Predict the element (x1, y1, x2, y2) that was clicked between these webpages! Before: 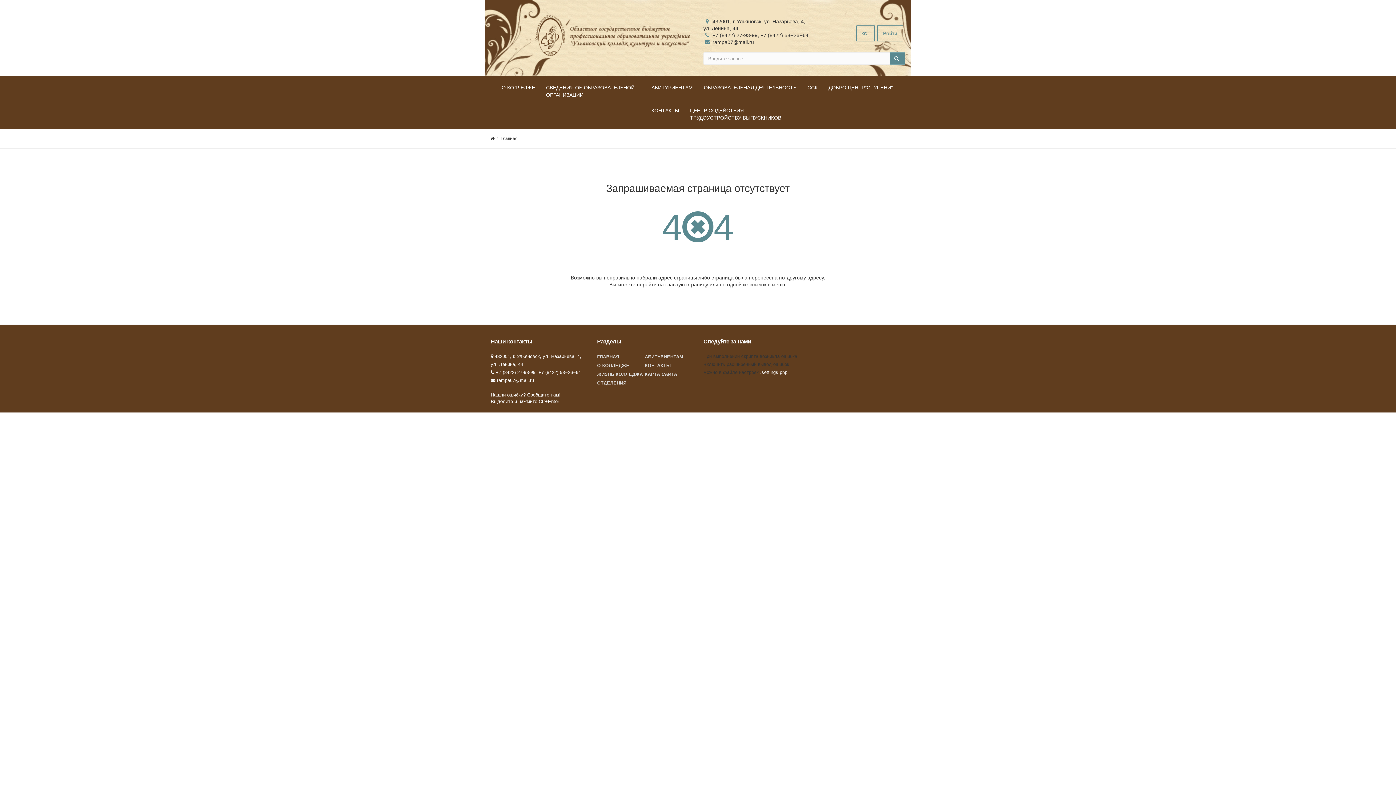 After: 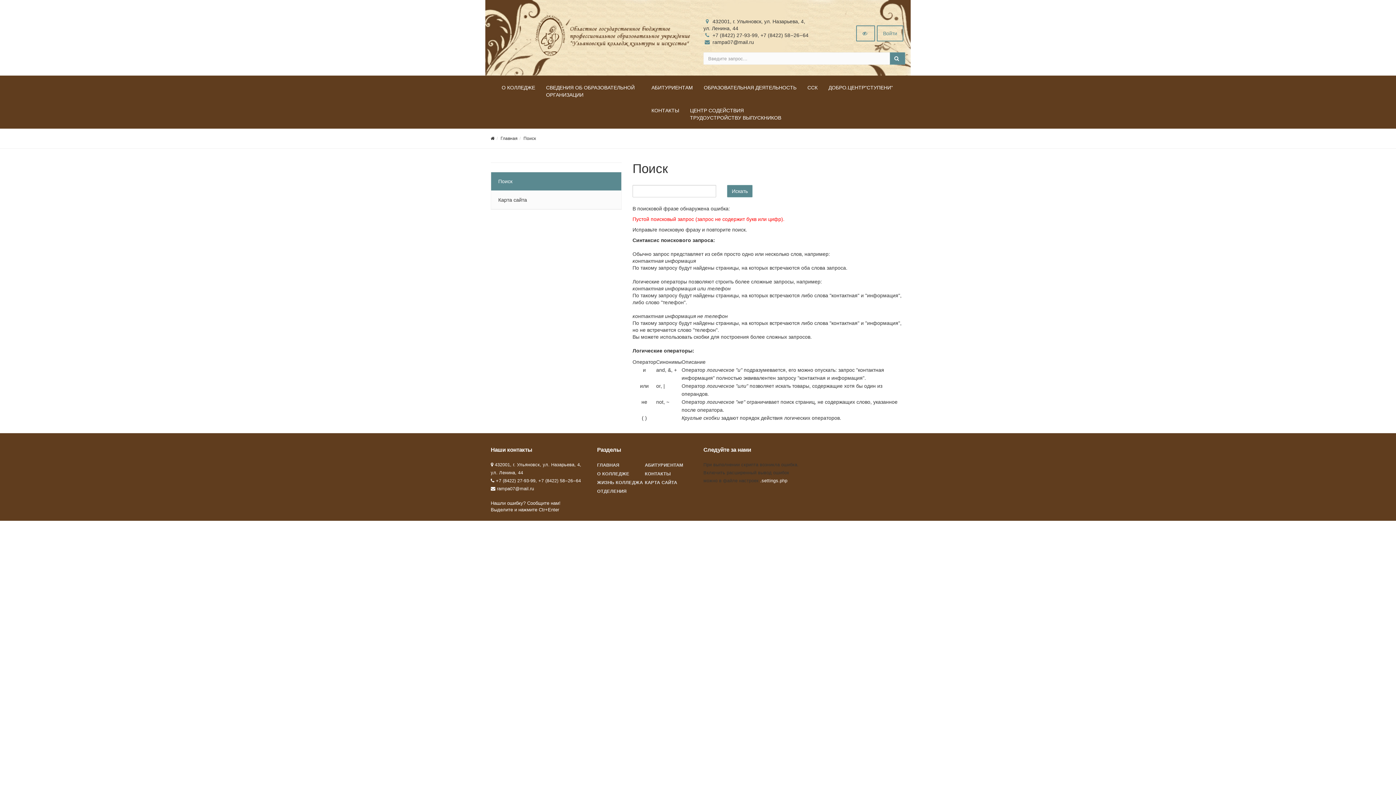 Action: bbox: (889, 52, 905, 64)